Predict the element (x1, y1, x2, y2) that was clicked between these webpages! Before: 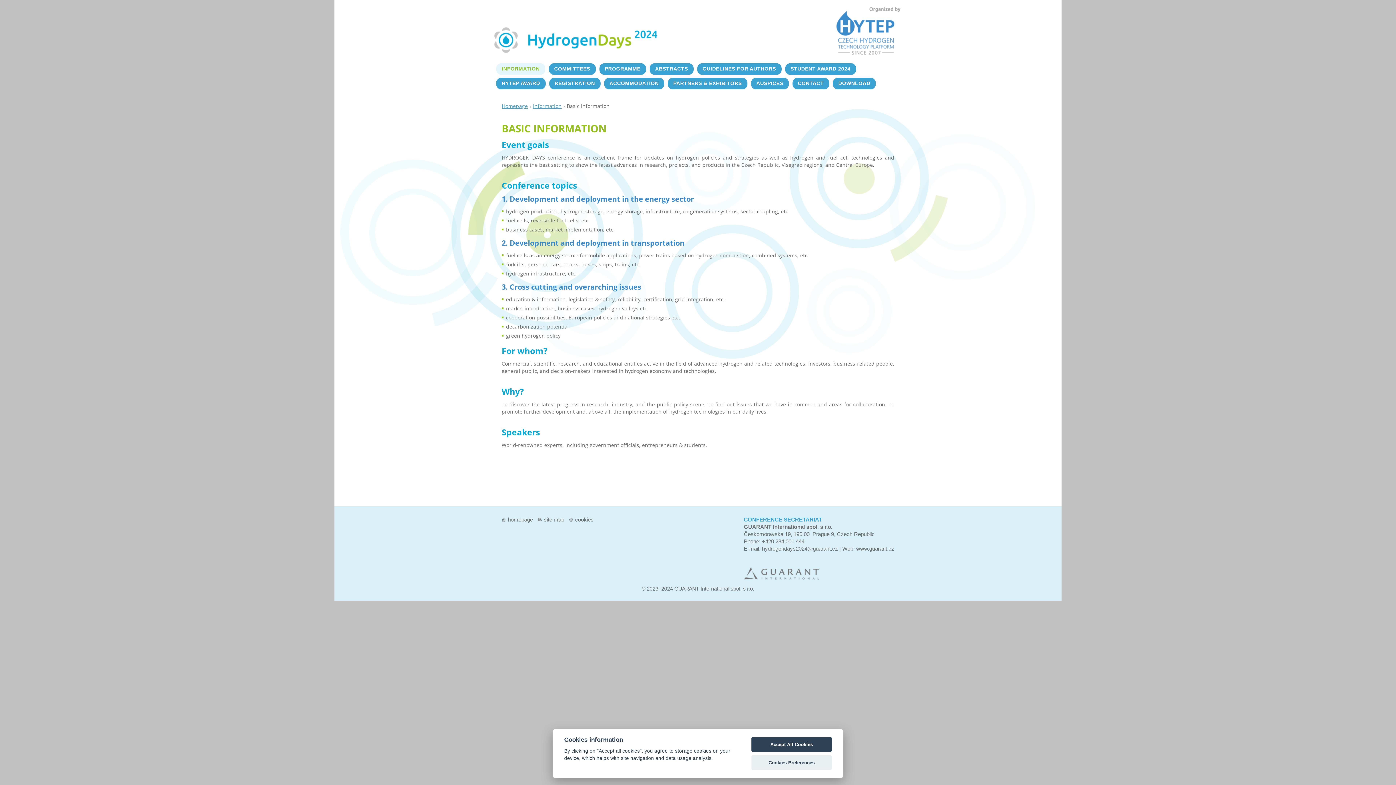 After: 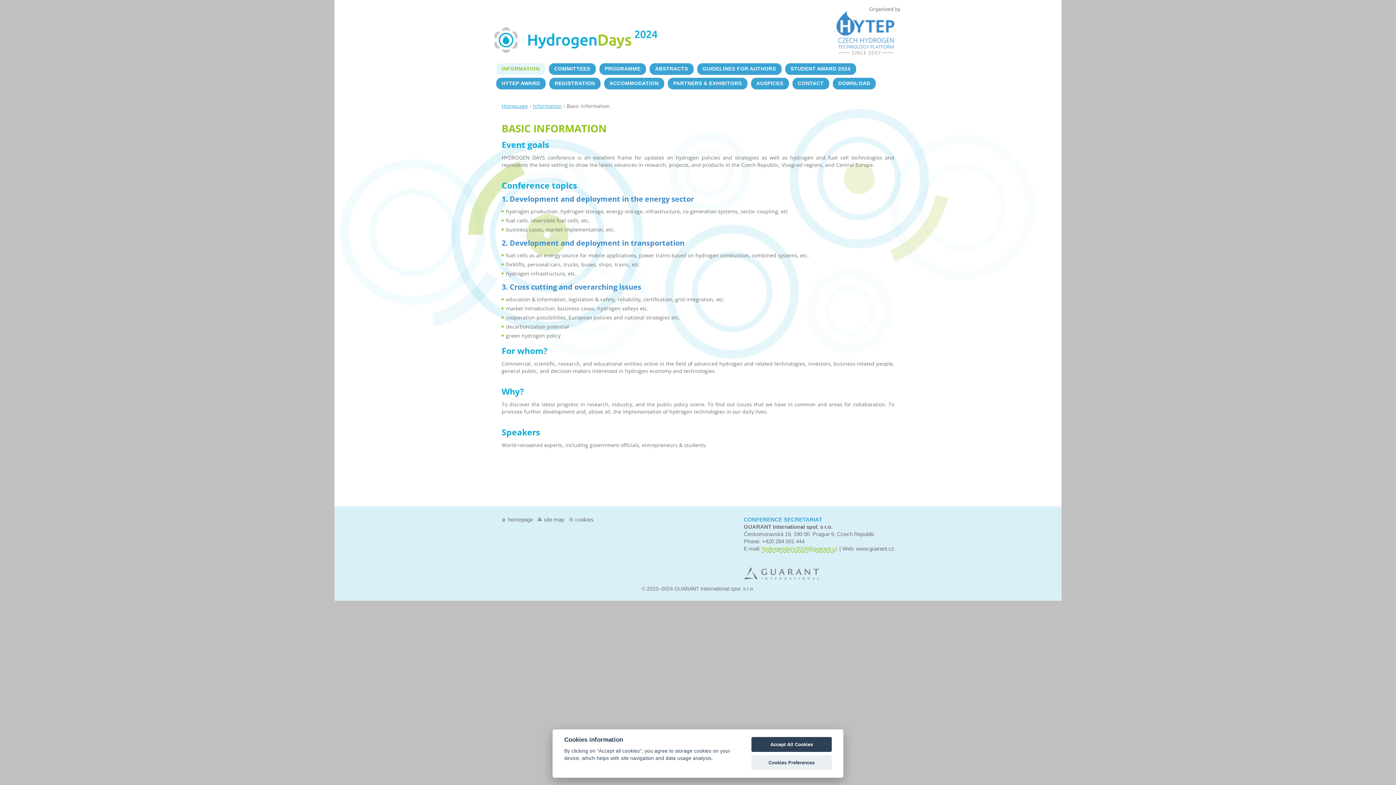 Action: label: hydrogendays2024@guarant.cz bbox: (762, 546, 838, 552)